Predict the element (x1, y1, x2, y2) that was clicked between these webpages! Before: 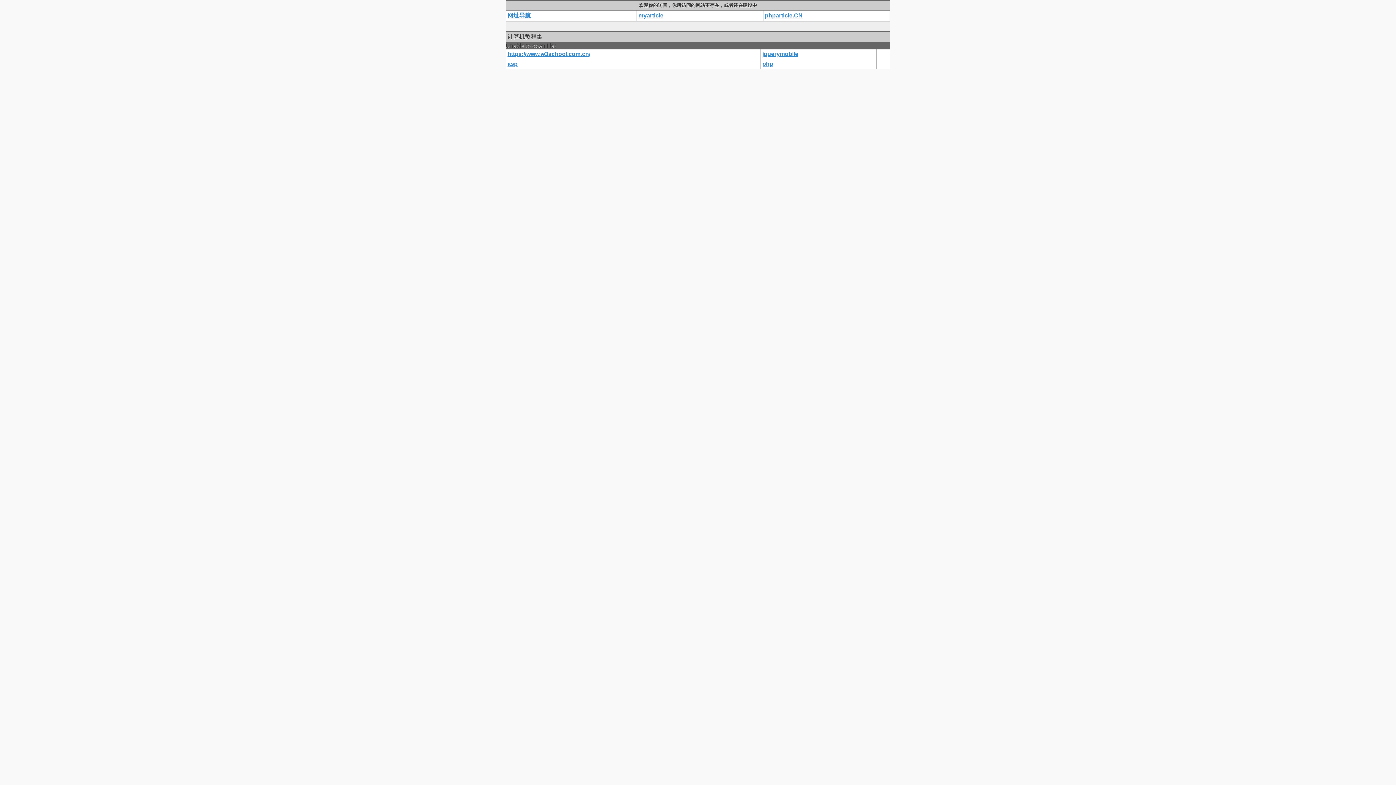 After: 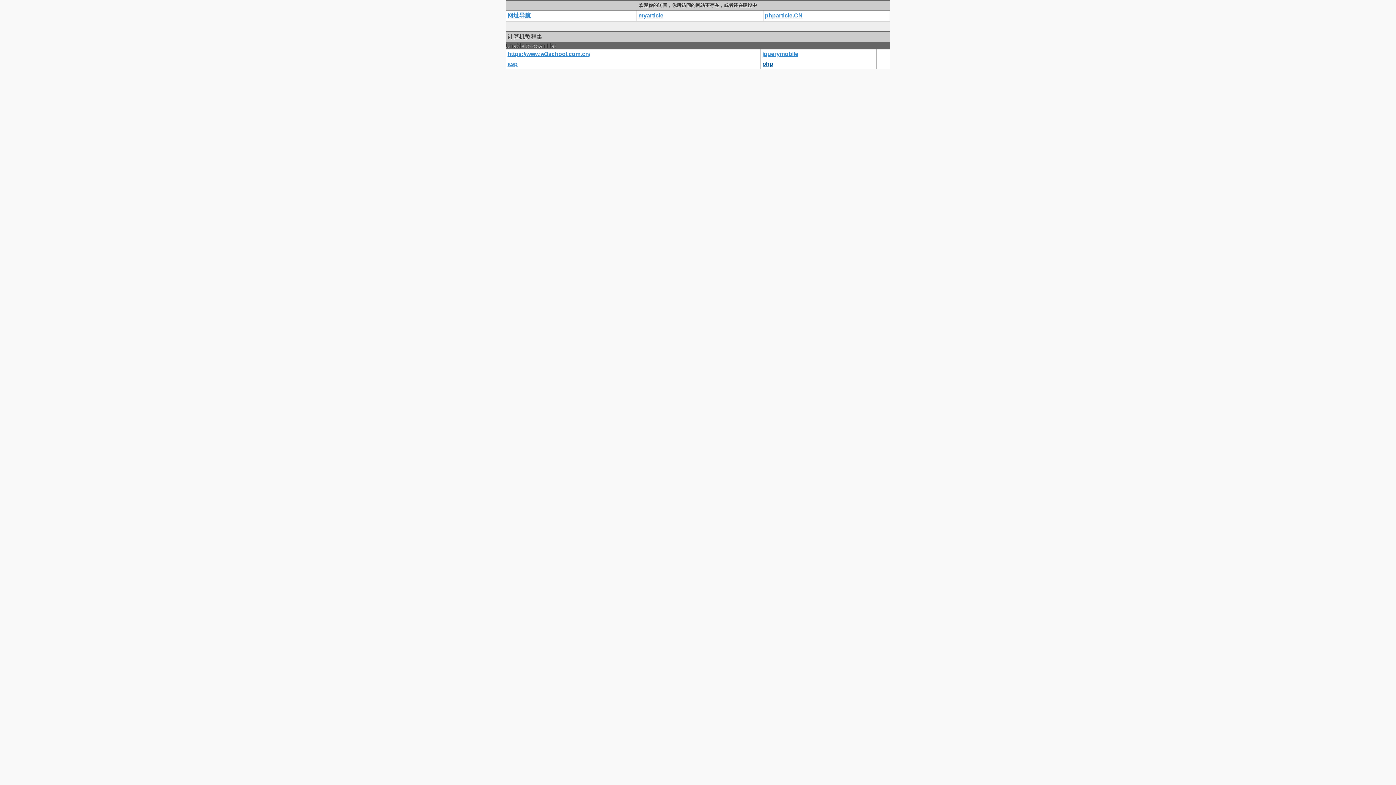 Action: label: php bbox: (762, 60, 773, 66)